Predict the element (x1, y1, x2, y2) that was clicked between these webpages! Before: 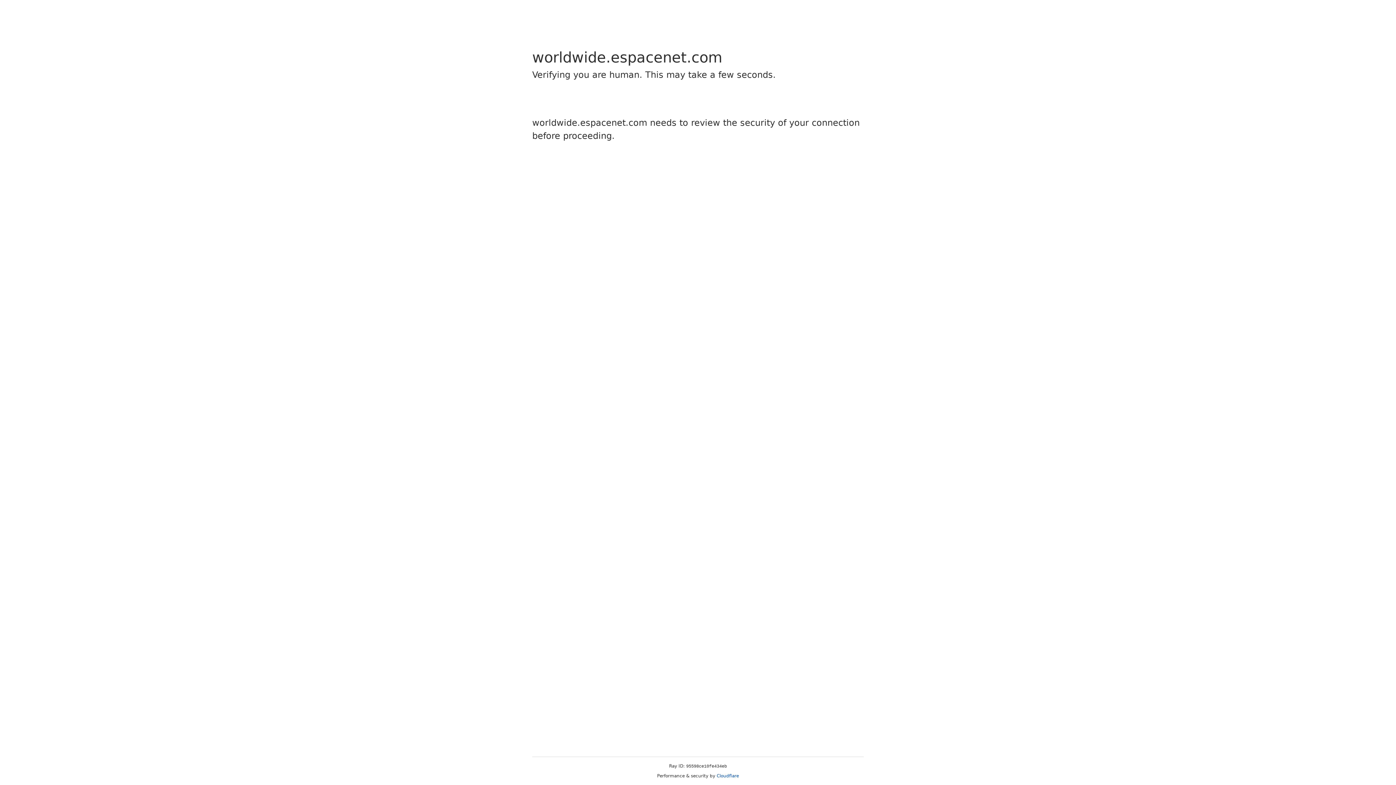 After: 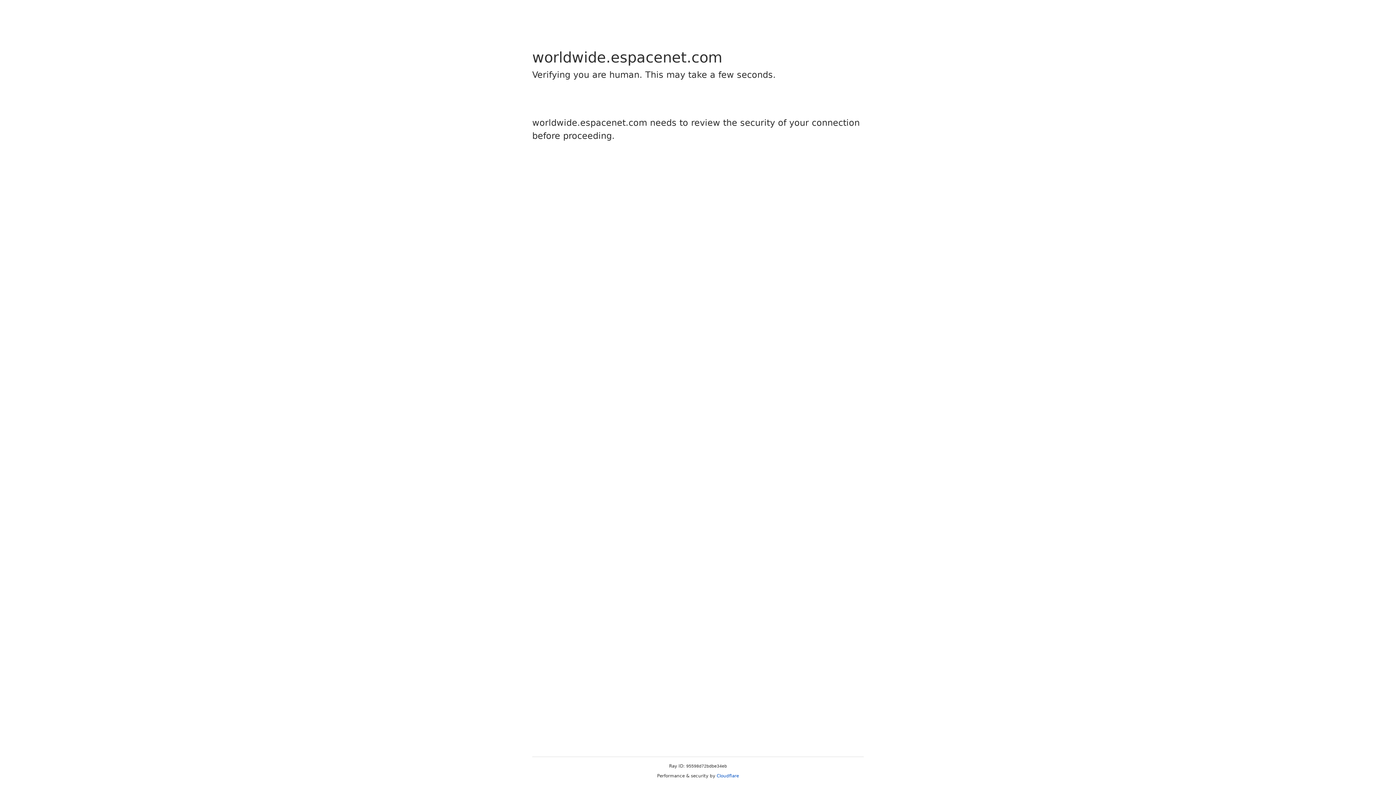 Action: bbox: (716, 773, 739, 778) label: Cloudflare